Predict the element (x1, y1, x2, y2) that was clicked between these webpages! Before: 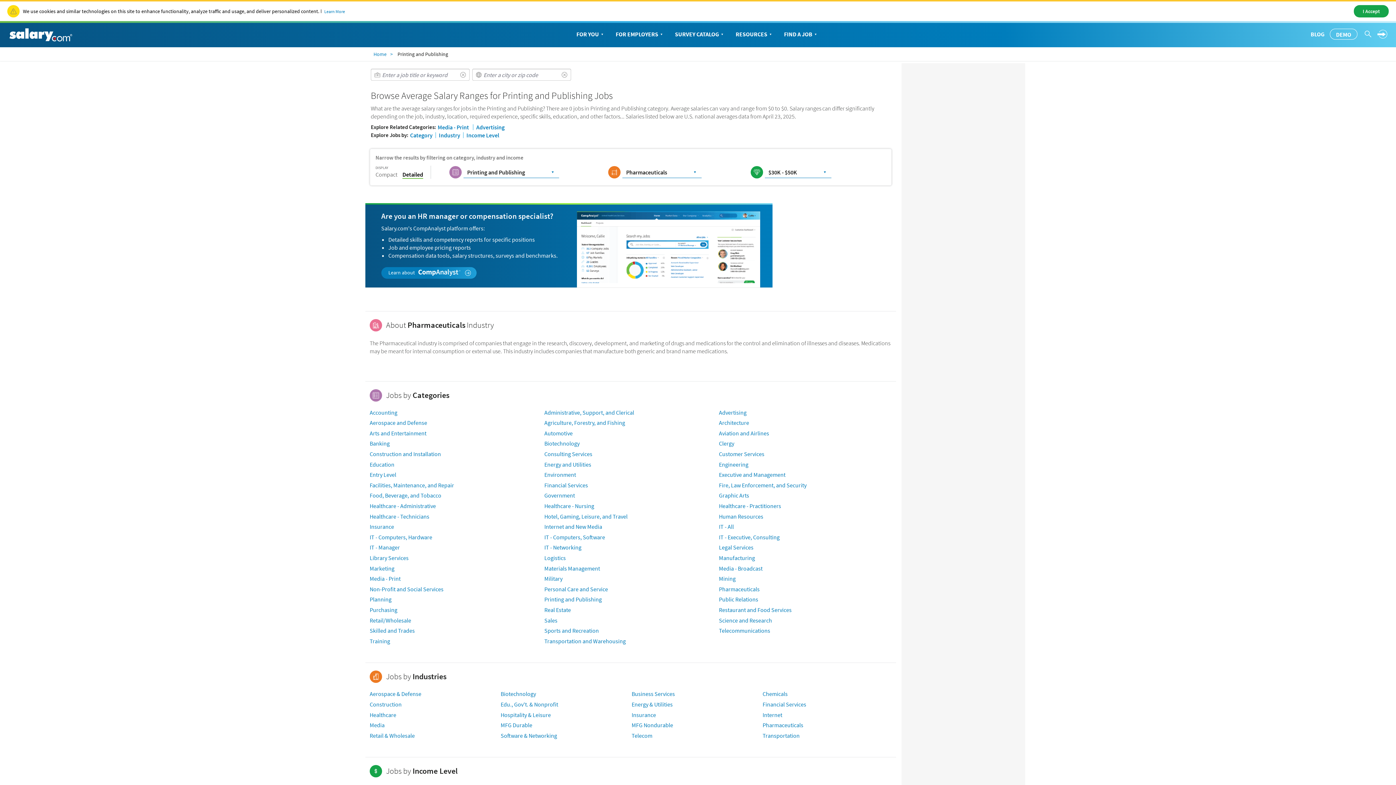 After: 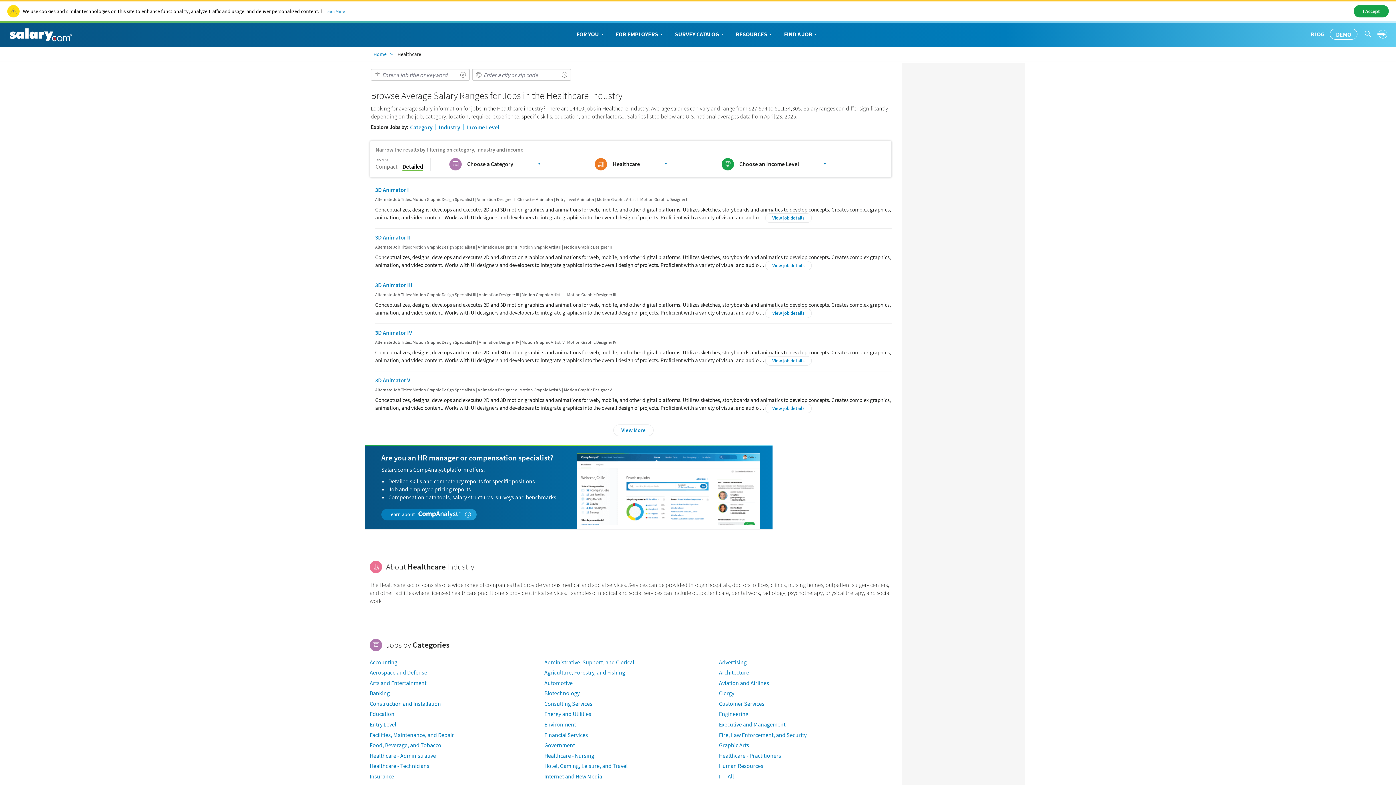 Action: bbox: (369, 711, 396, 718) label: Healthcare